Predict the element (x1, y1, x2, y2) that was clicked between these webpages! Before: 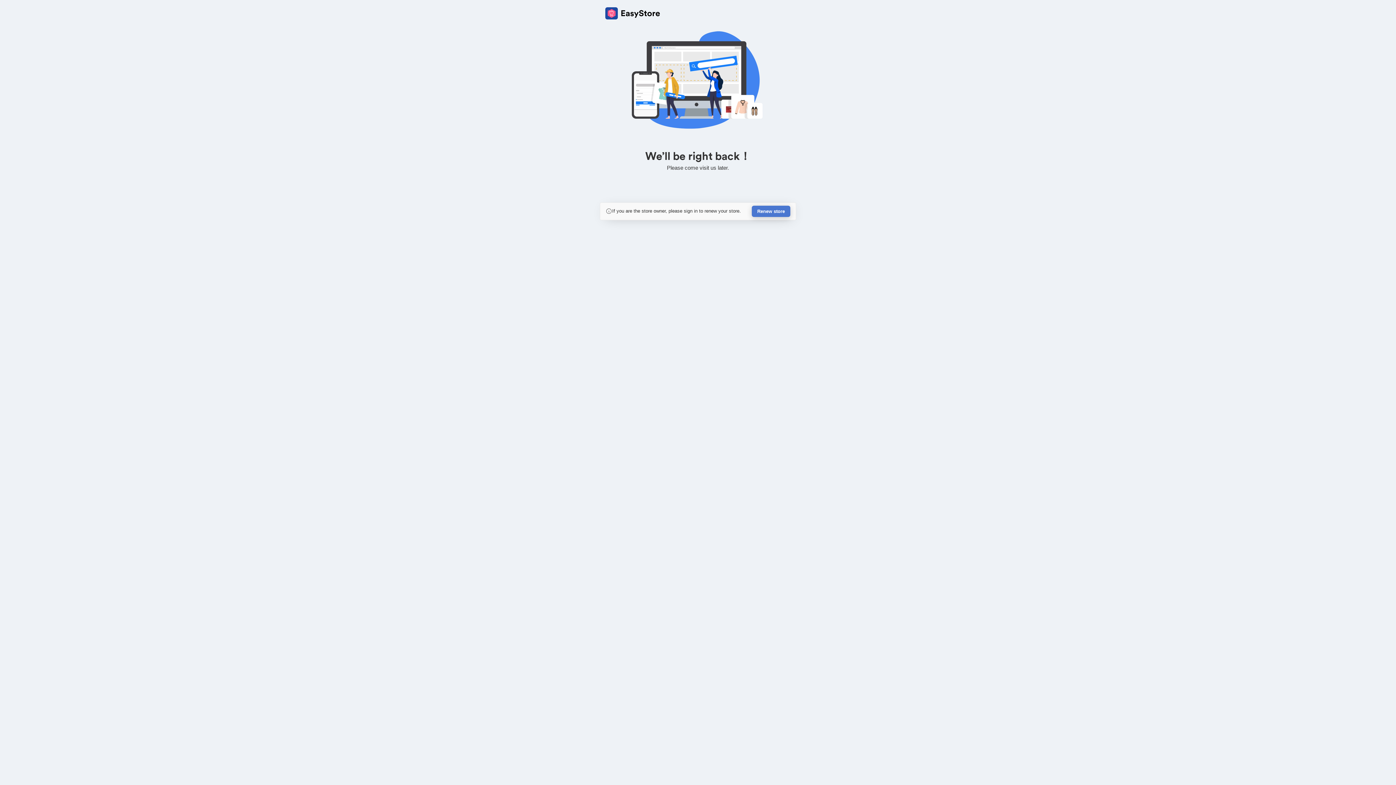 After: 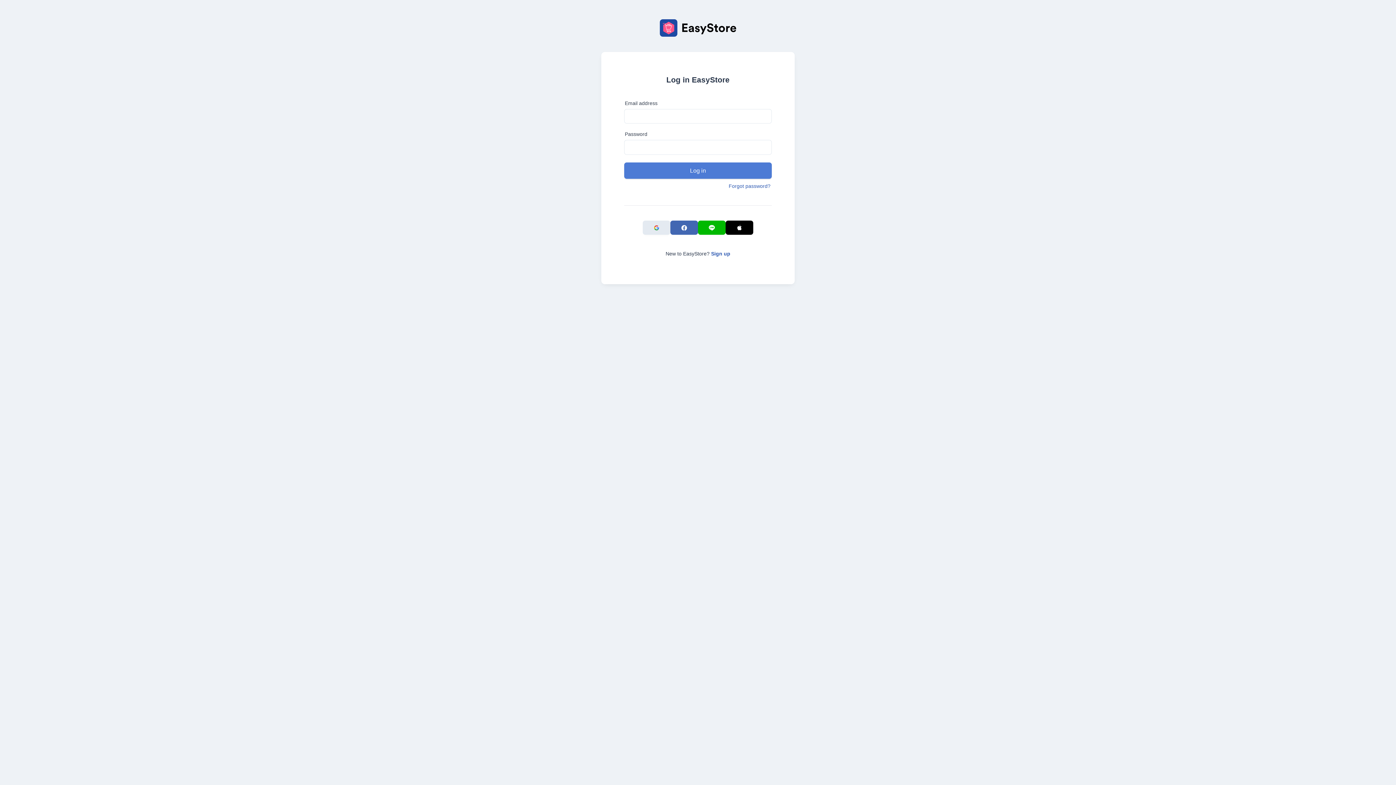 Action: label: Renew store bbox: (752, 205, 790, 217)